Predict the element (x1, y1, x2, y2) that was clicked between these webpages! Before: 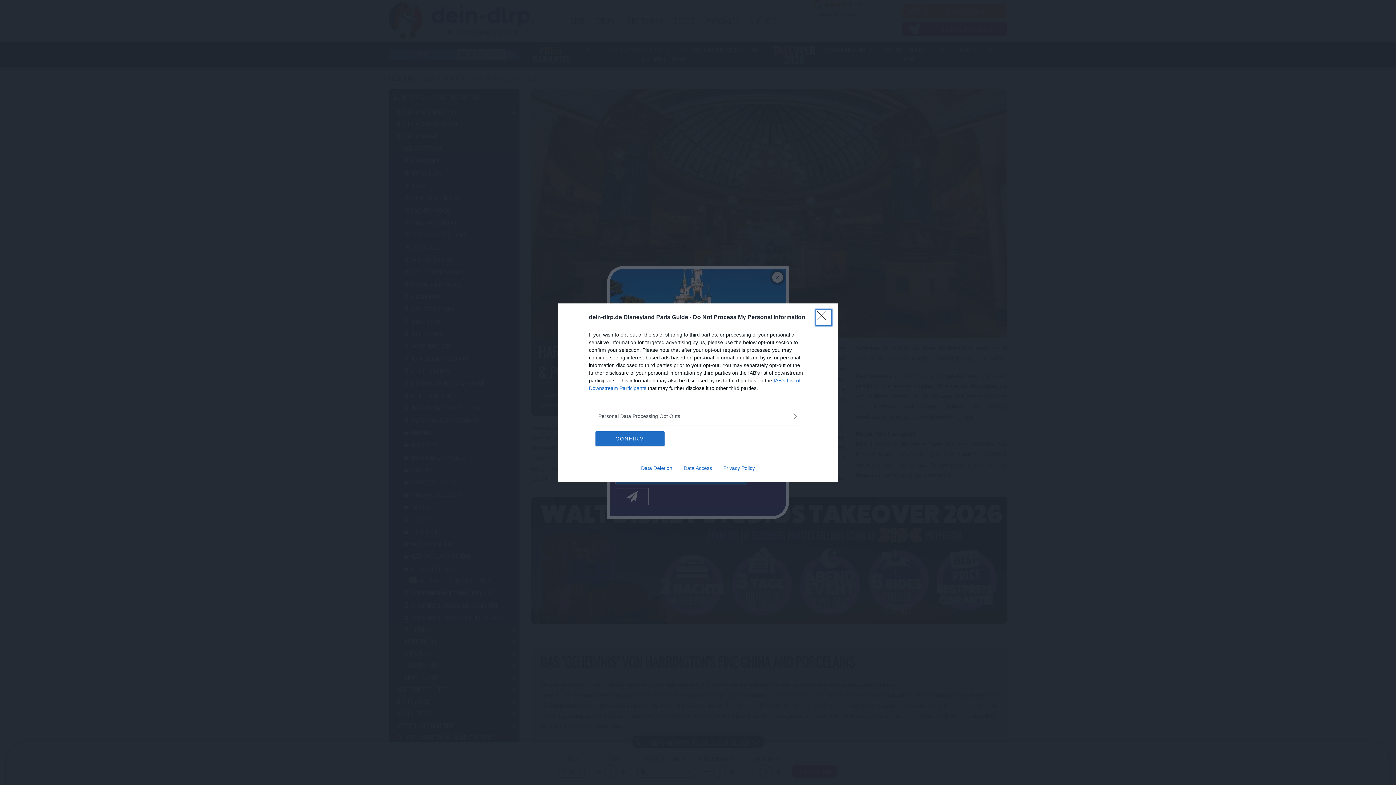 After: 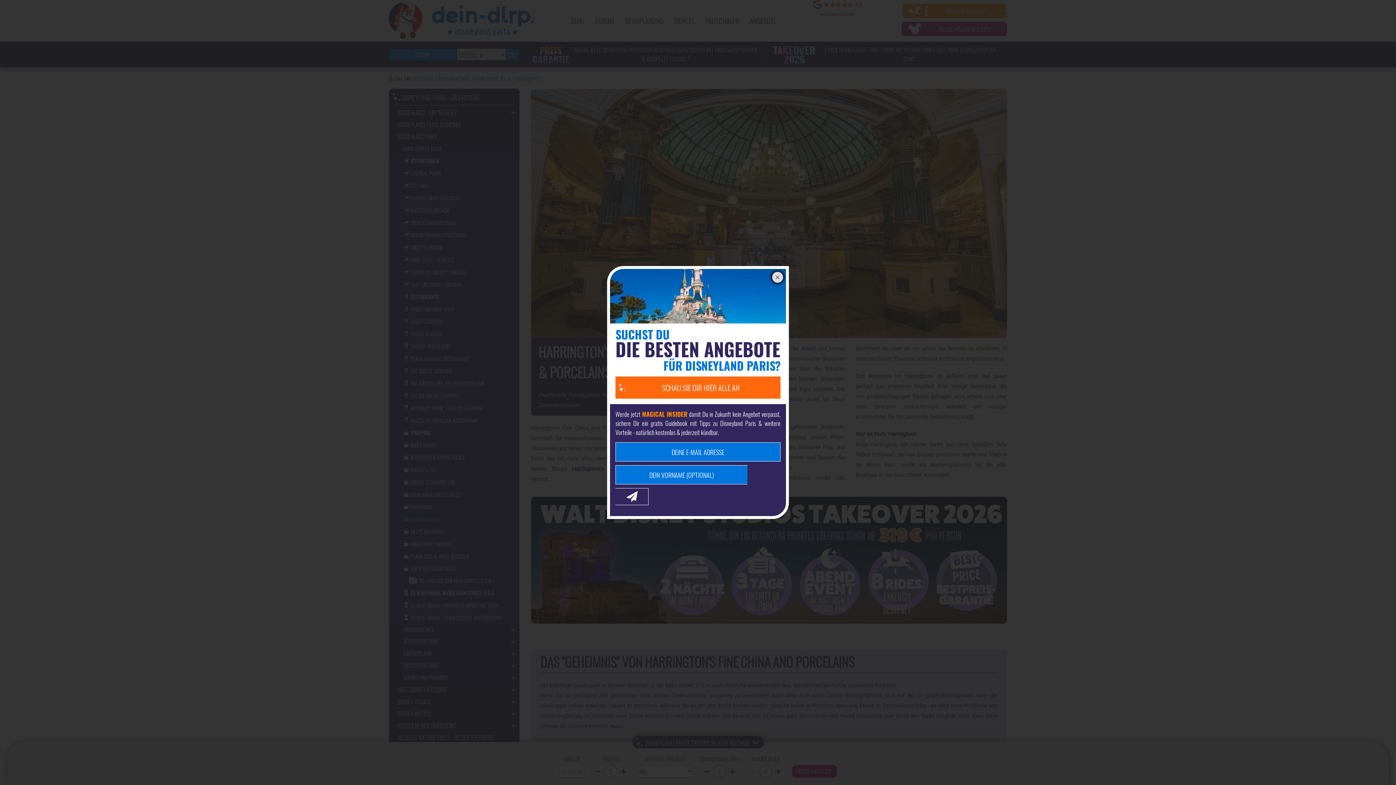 Action: label: Close bbox: (817, 310, 830, 324)